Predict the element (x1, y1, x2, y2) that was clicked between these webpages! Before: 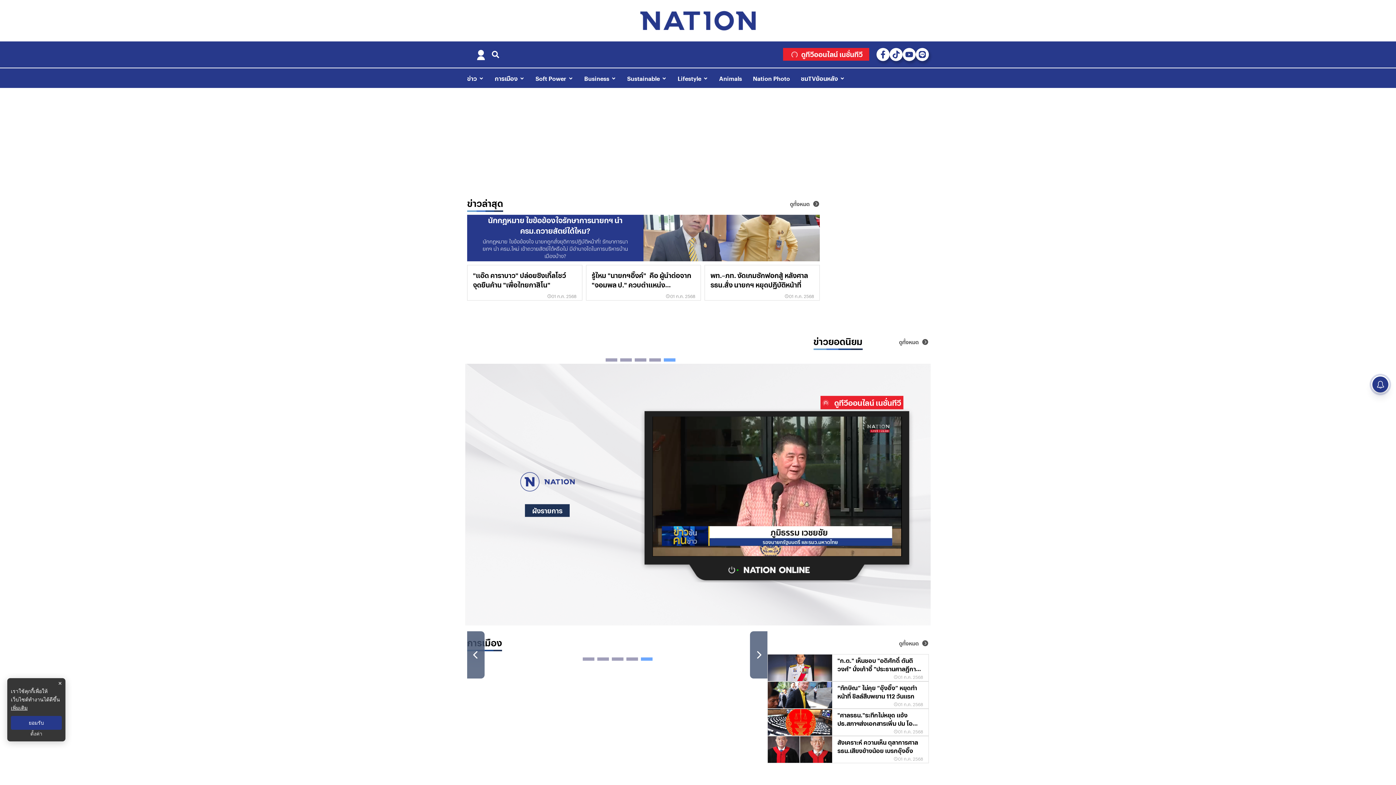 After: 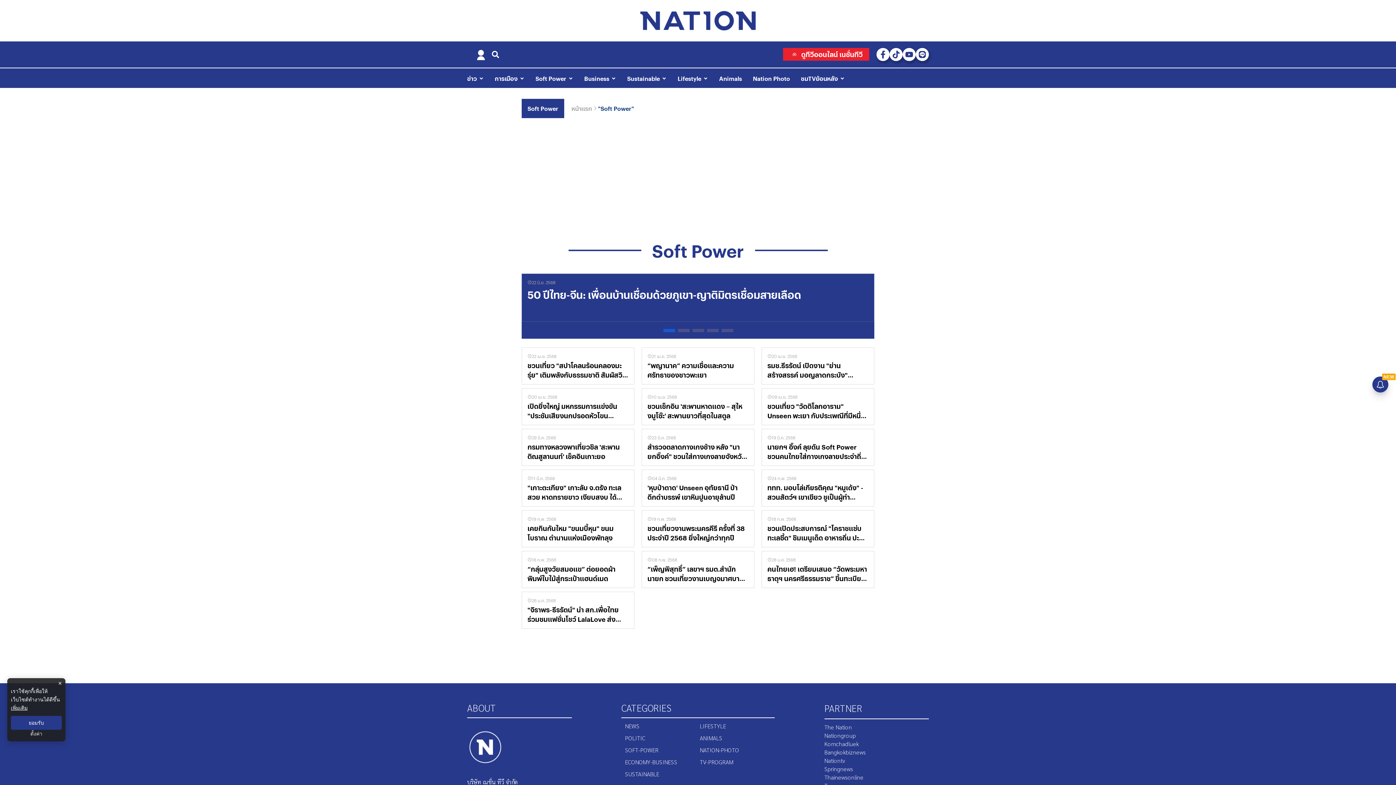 Action: label: Soft Power bbox: (535, 73, 573, 82)